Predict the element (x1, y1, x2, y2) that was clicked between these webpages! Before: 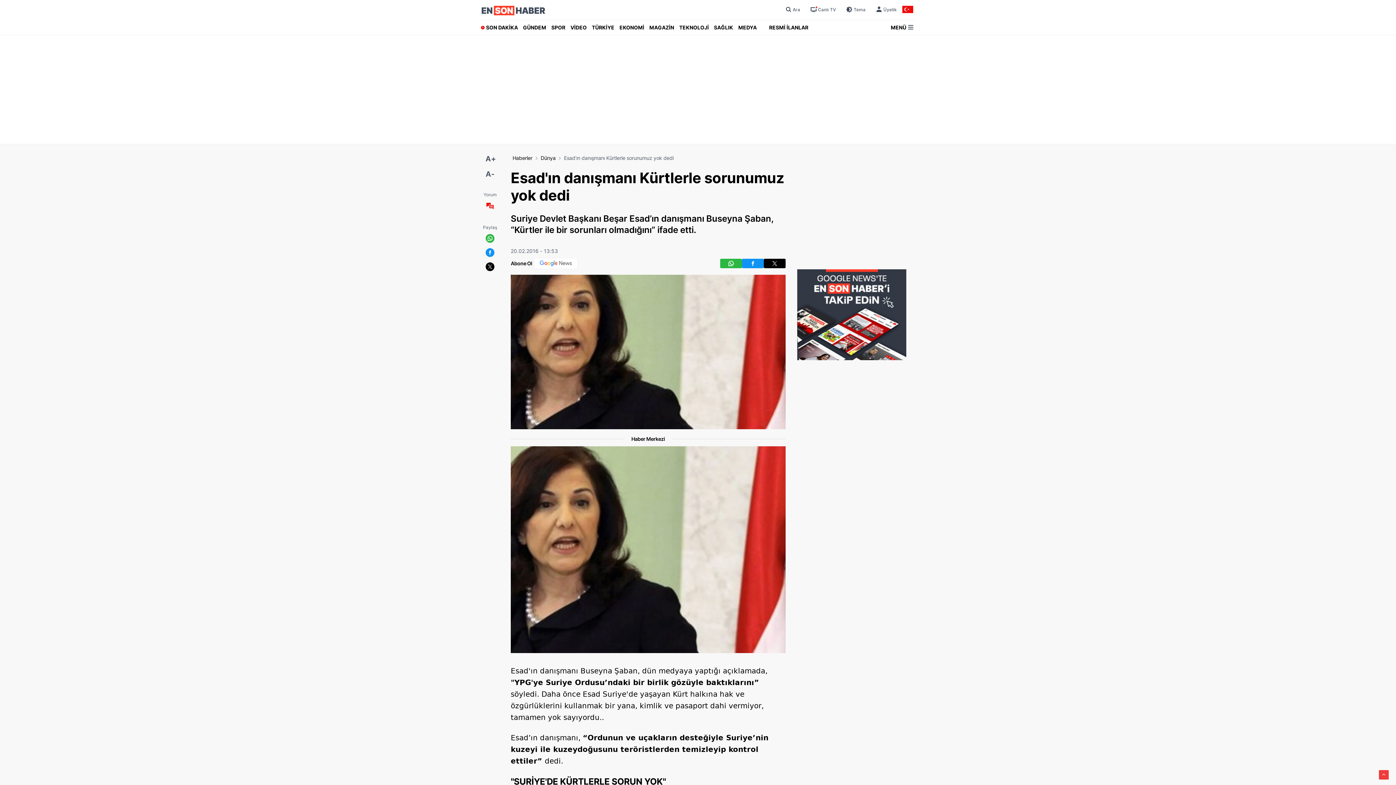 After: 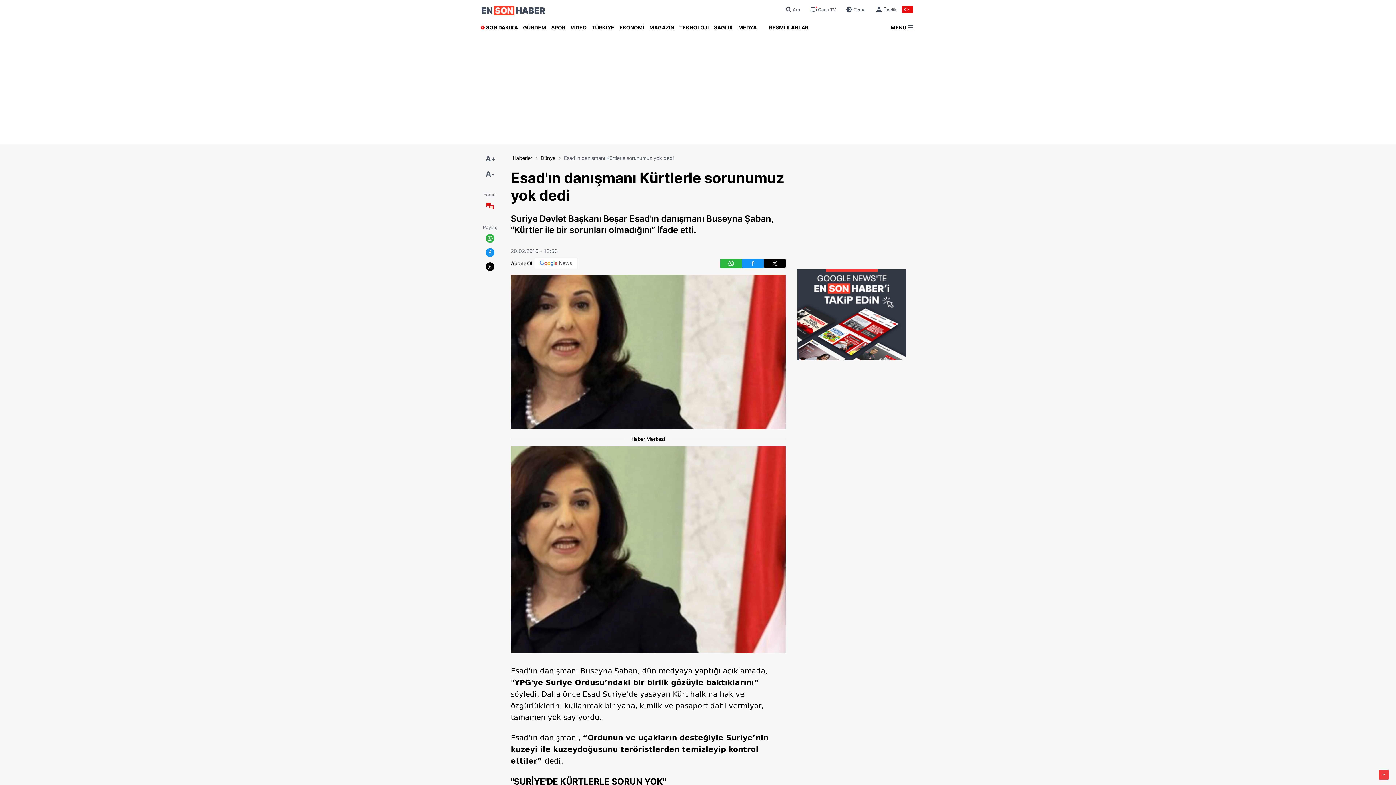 Action: bbox: (485, 234, 494, 242)